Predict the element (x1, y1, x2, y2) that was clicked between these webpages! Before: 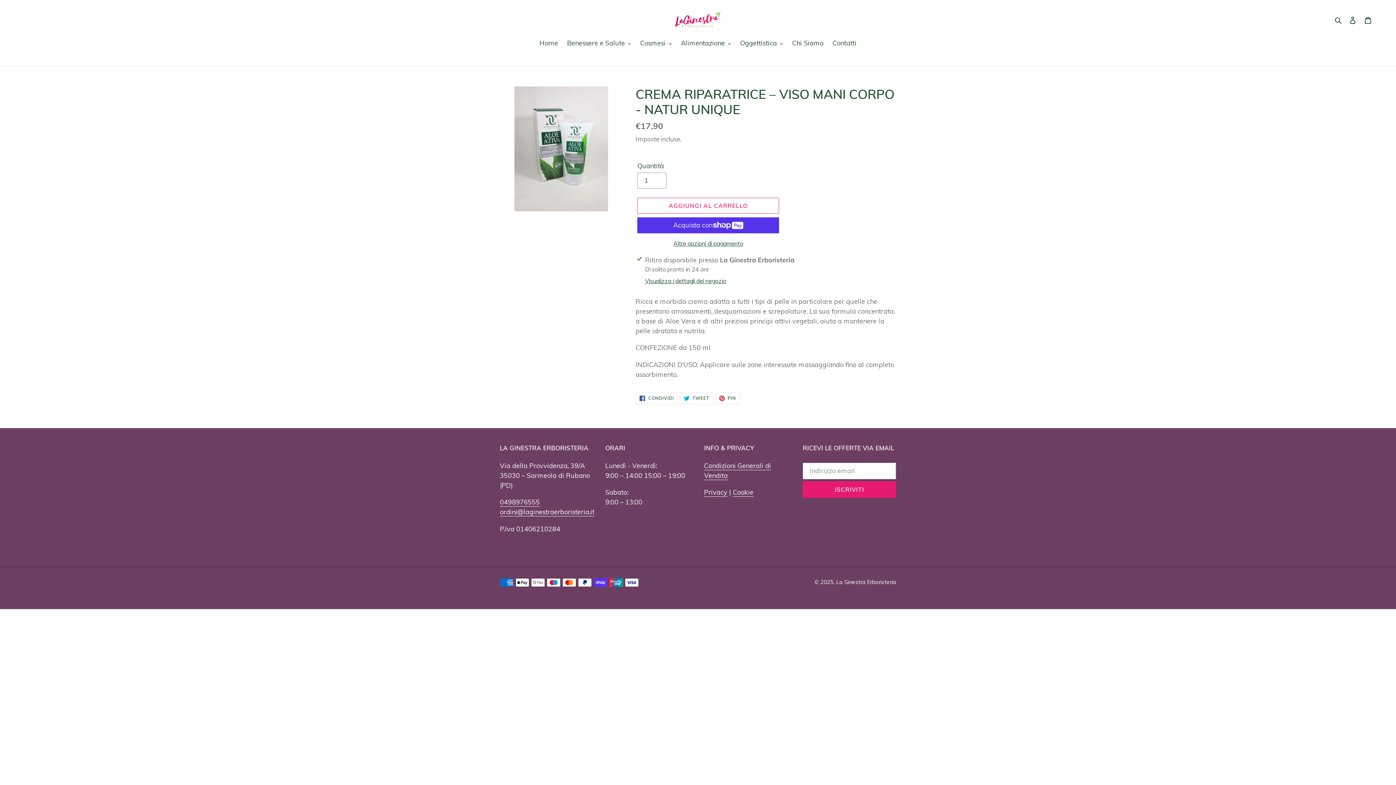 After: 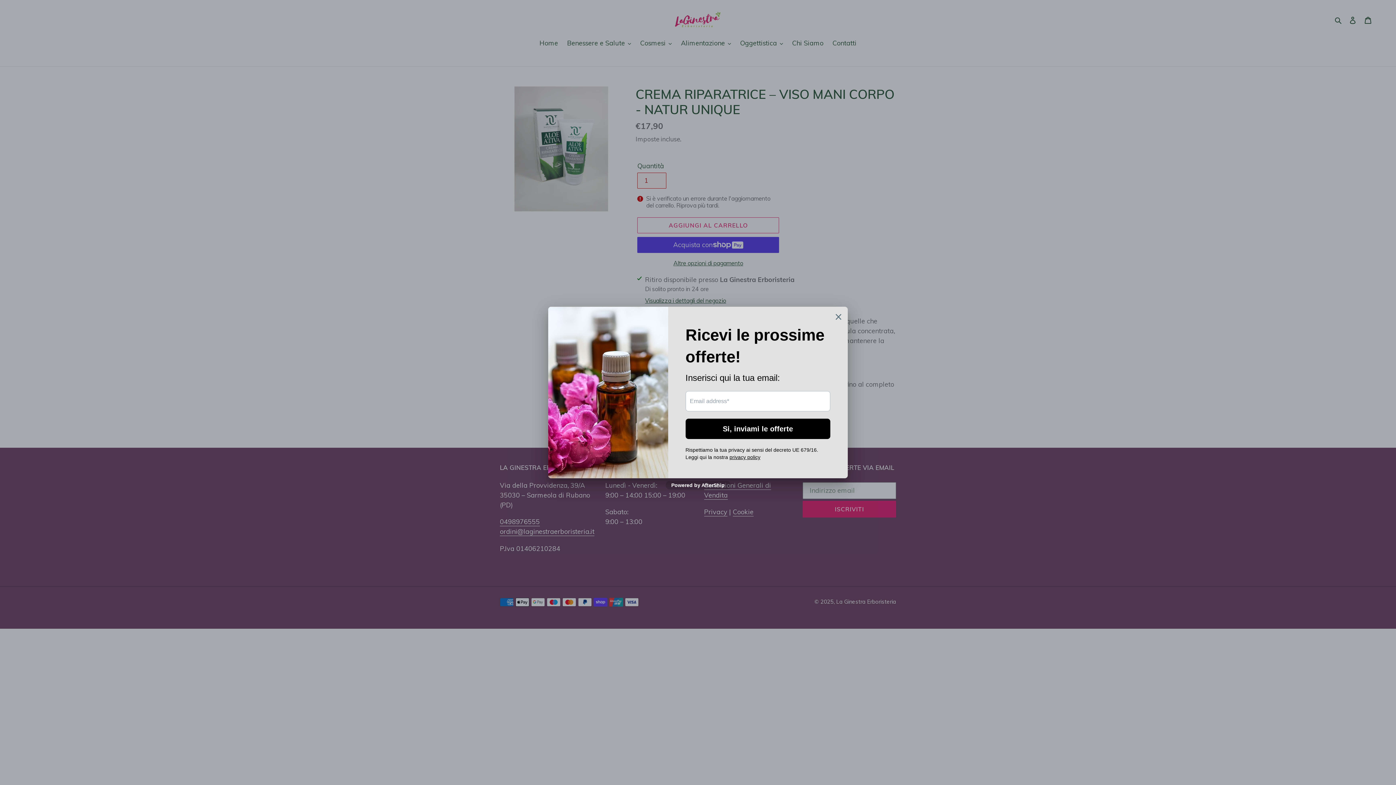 Action: label: Aggiungi al carrello bbox: (637, 197, 779, 213)